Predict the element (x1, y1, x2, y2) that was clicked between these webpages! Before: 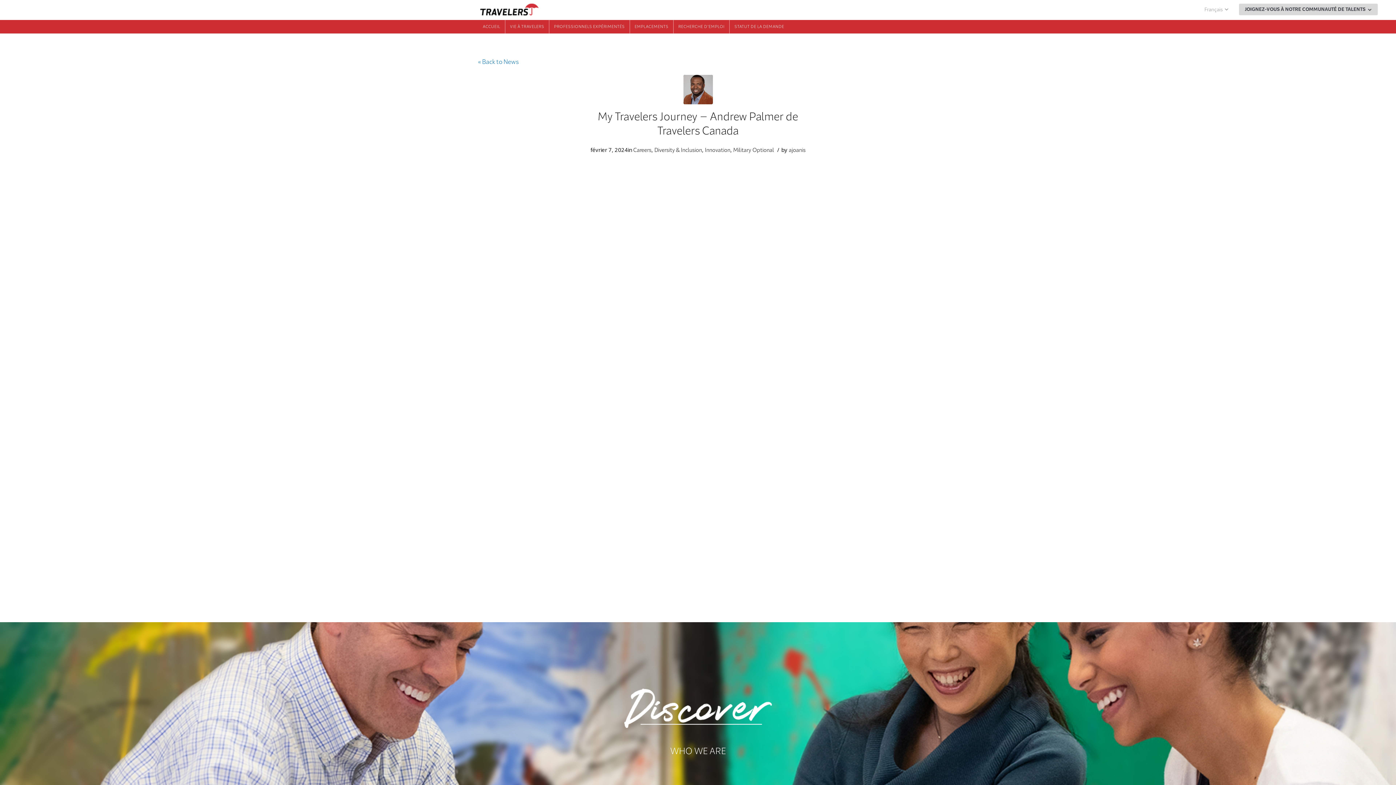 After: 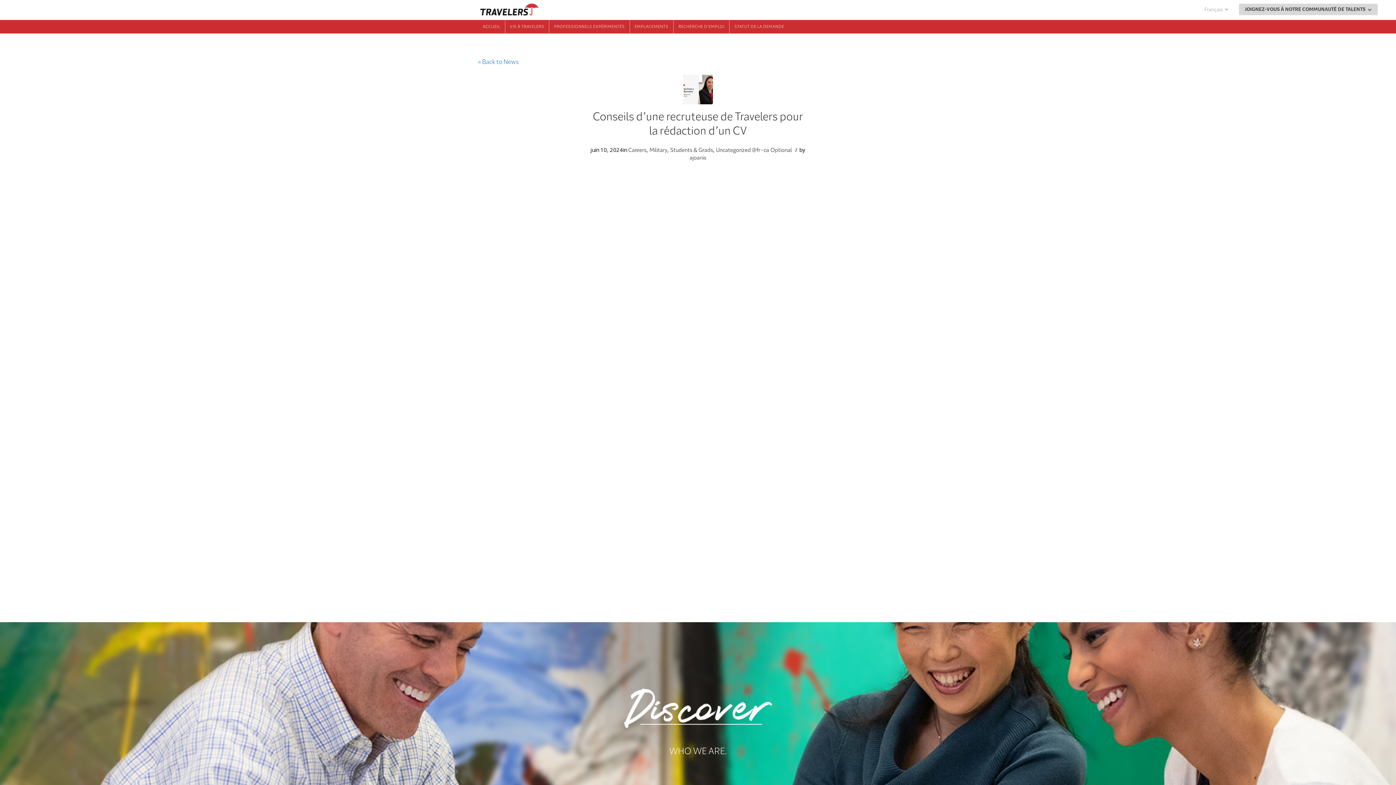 Action: bbox: (733, 147, 751, 152) label: Military